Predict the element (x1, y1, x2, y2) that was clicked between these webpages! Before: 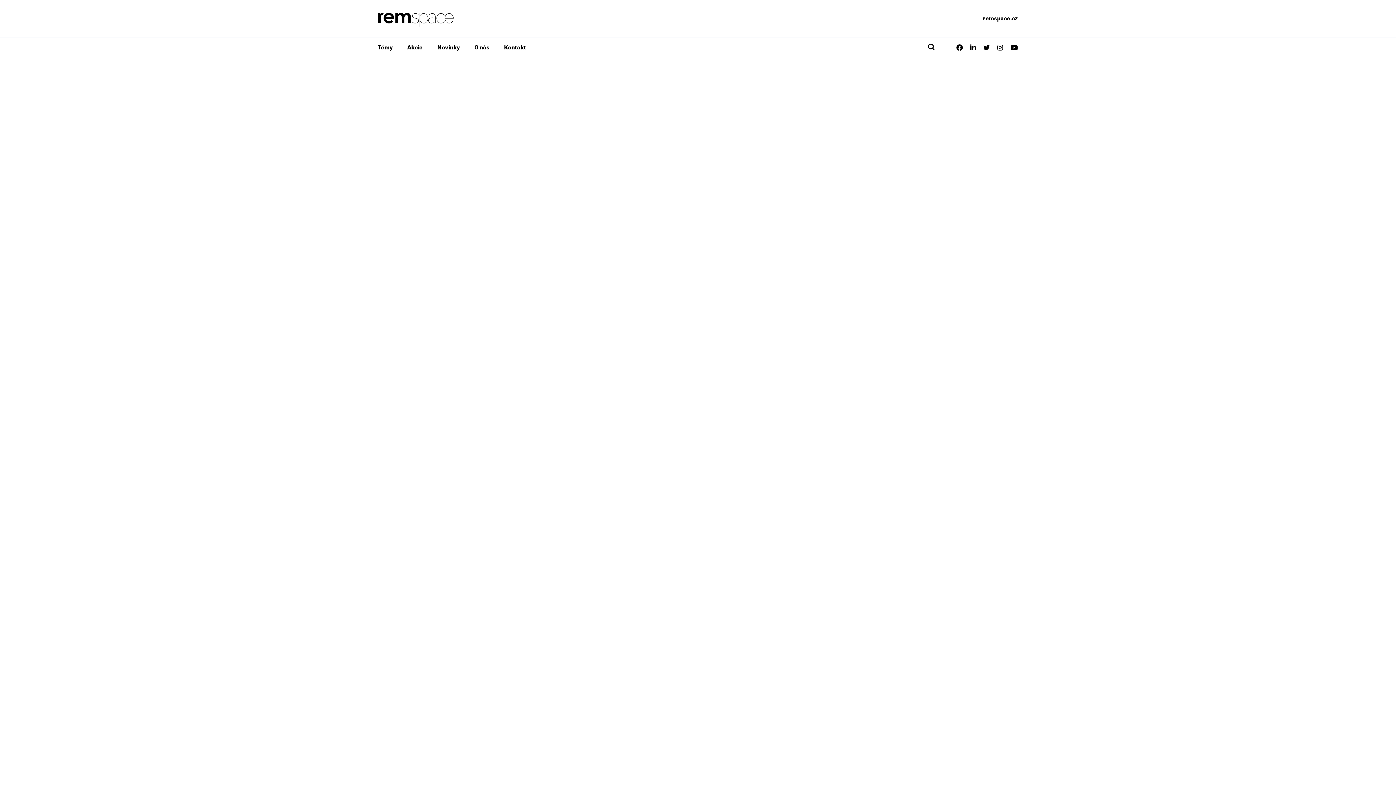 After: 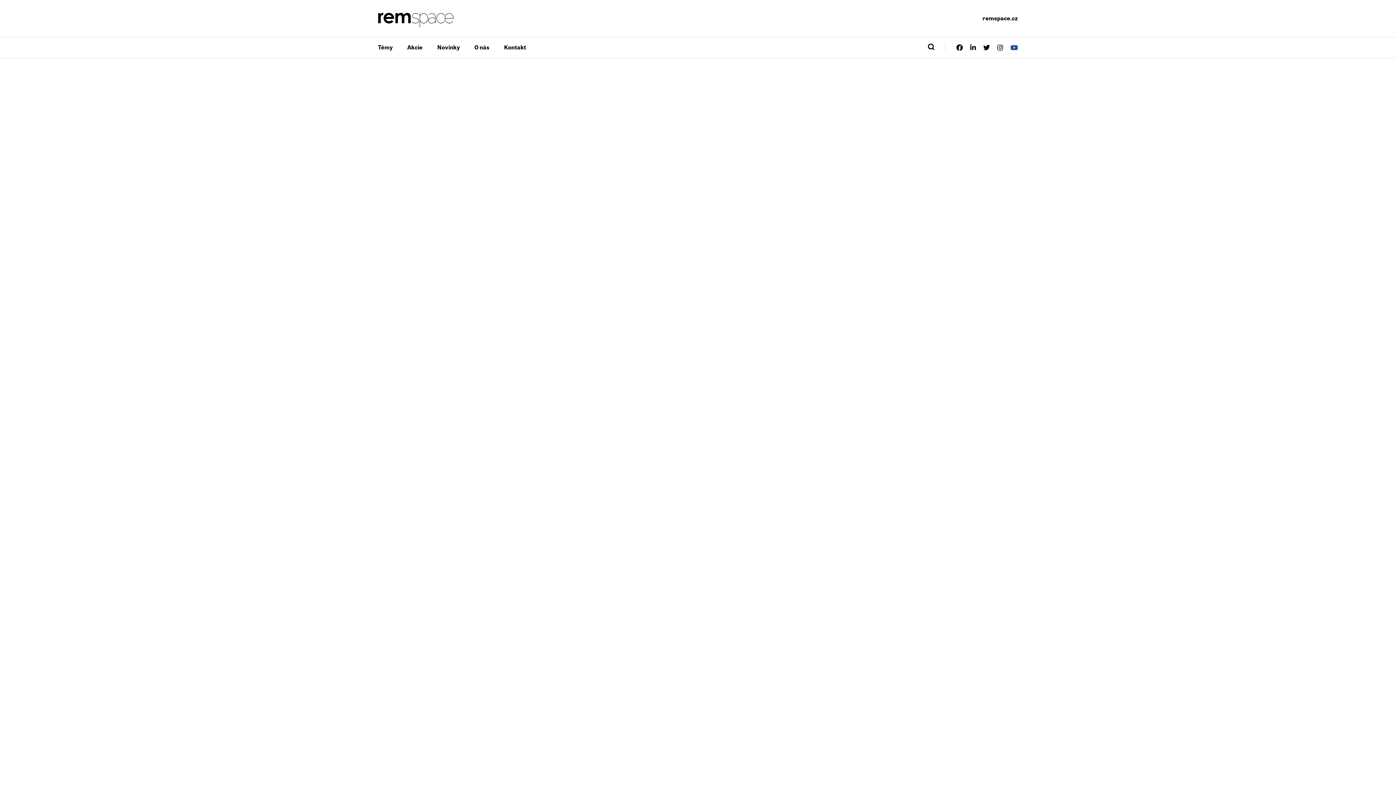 Action: bbox: (1010, 44, 1018, 51)